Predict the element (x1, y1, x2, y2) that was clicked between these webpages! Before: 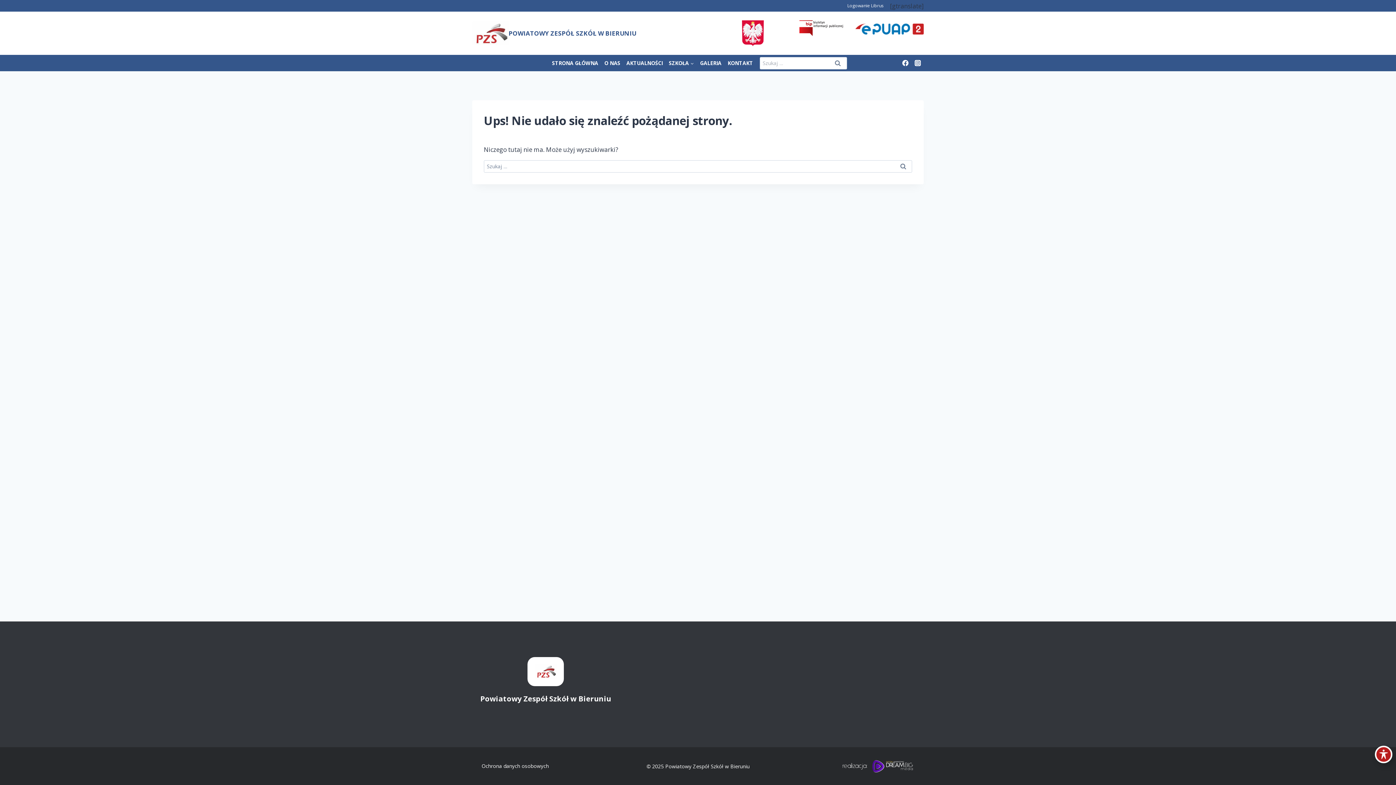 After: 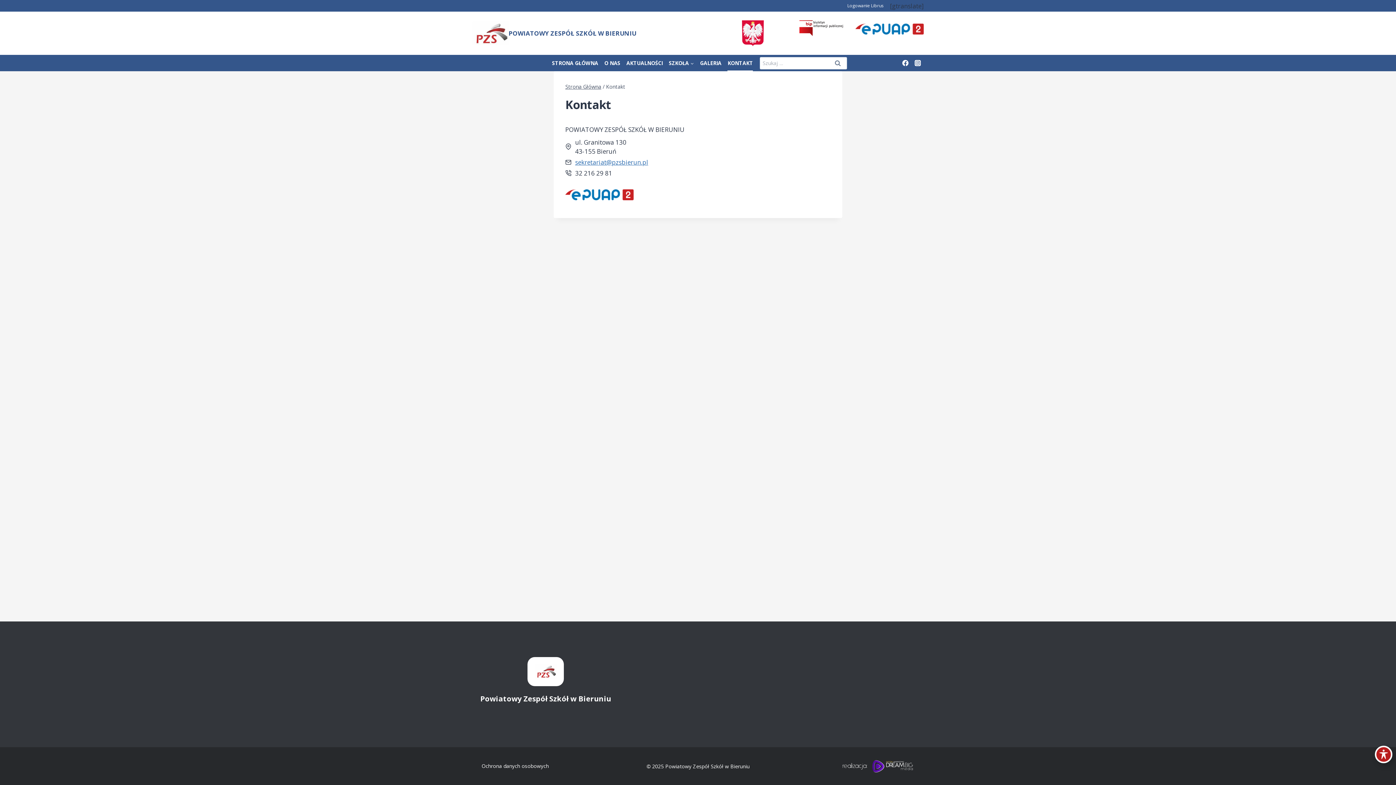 Action: label: KONTAKT bbox: (724, 55, 756, 71)